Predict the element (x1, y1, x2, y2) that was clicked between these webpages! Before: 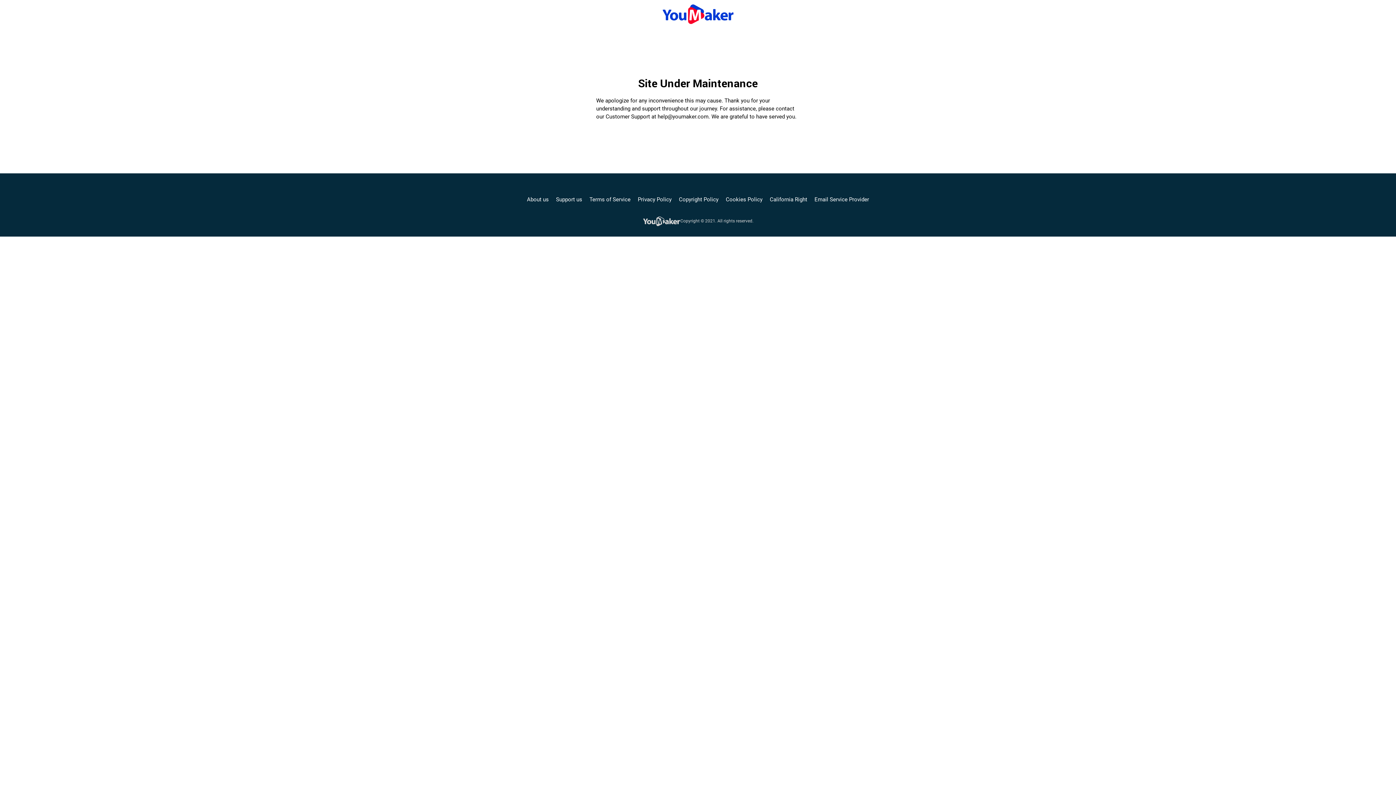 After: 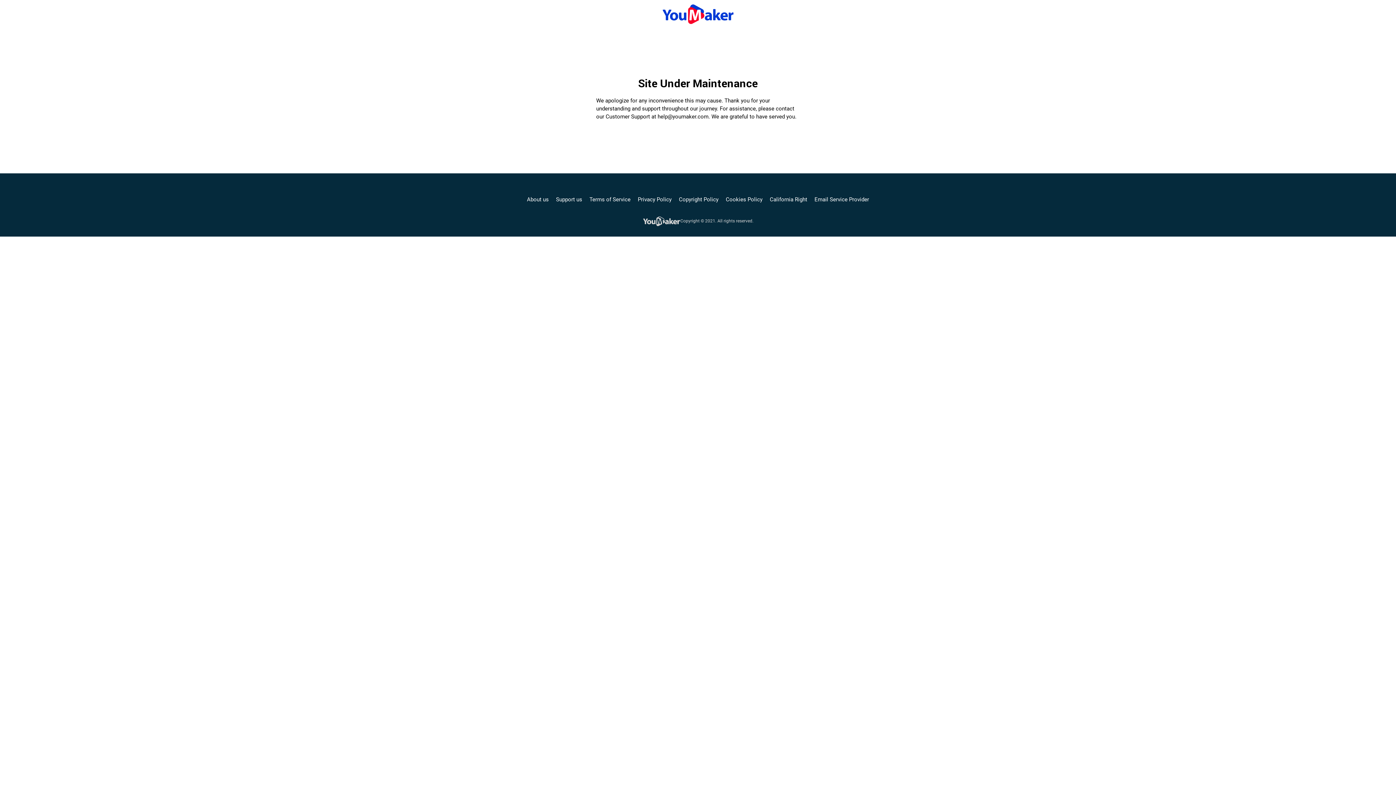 Action: bbox: (661, 6, 734, 19)